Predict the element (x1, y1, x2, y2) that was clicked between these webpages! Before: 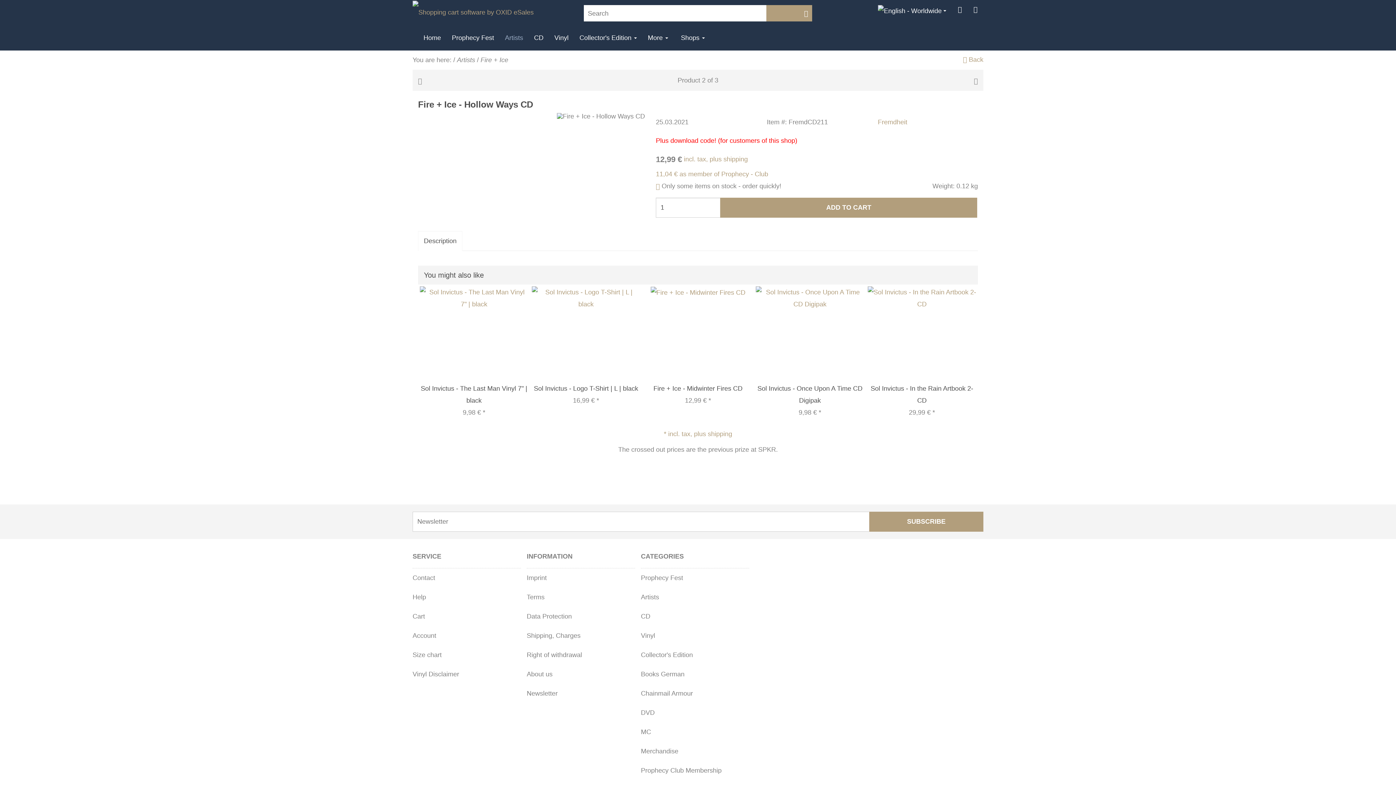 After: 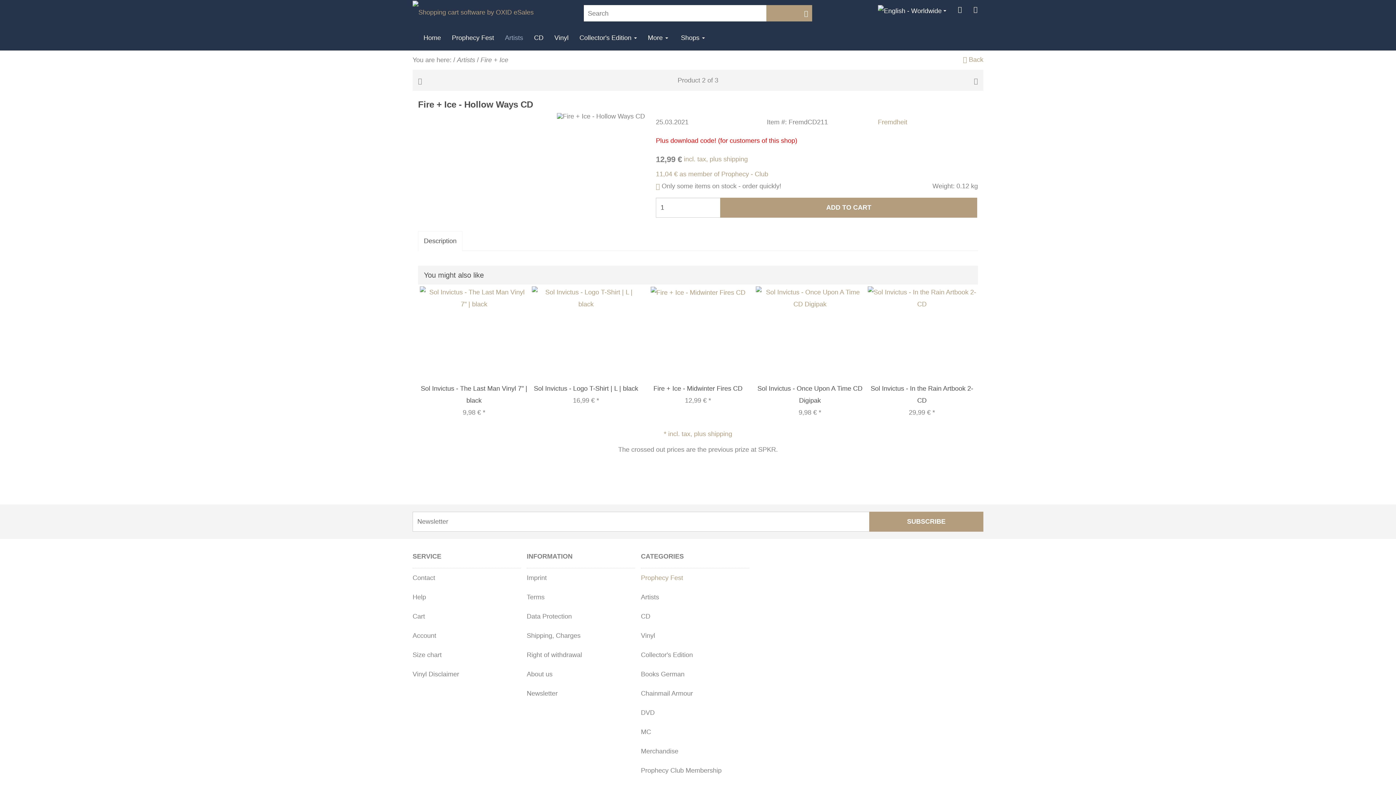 Action: bbox: (641, 568, 749, 588) label: Prophecy Fest